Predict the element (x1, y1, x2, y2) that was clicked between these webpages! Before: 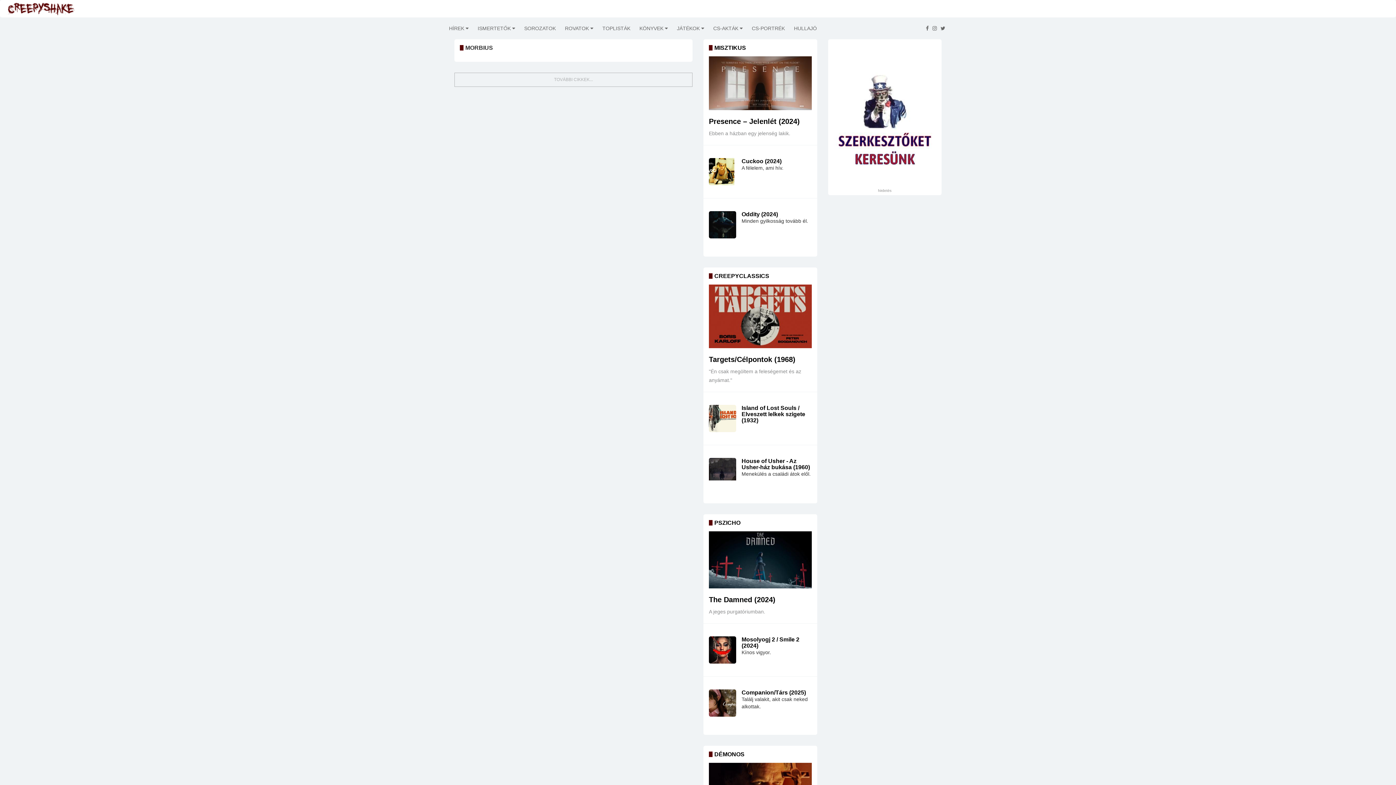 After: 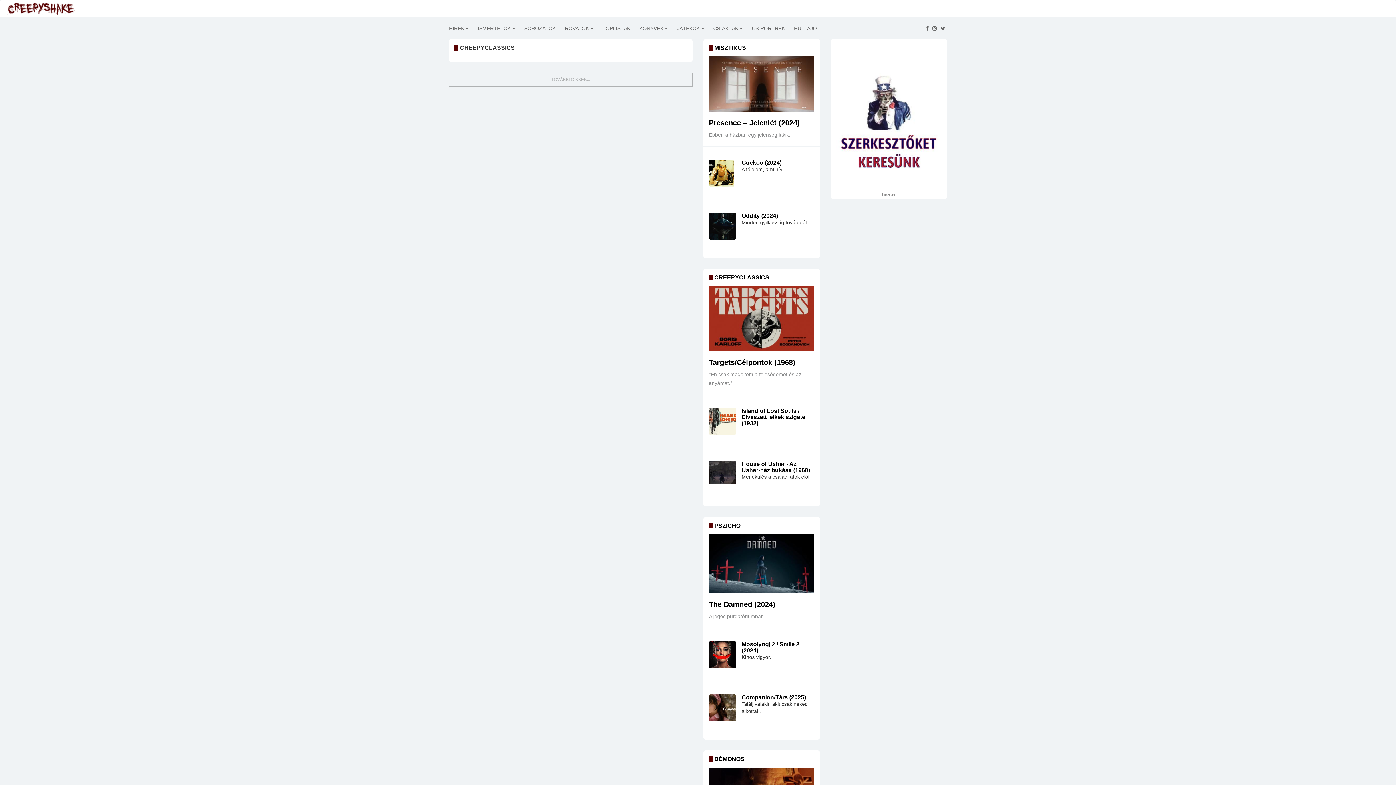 Action: label: CREEPYCLASSICS bbox: (714, 273, 769, 279)